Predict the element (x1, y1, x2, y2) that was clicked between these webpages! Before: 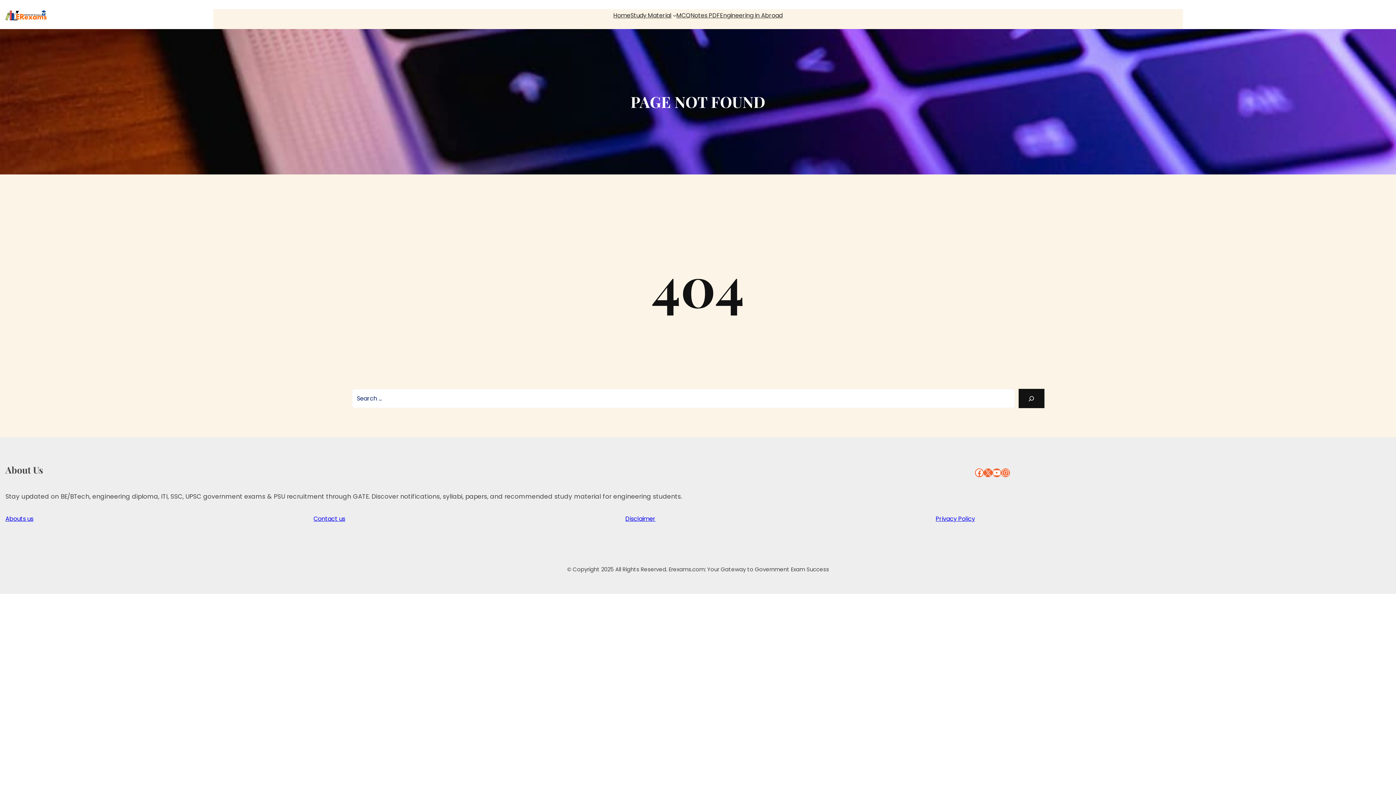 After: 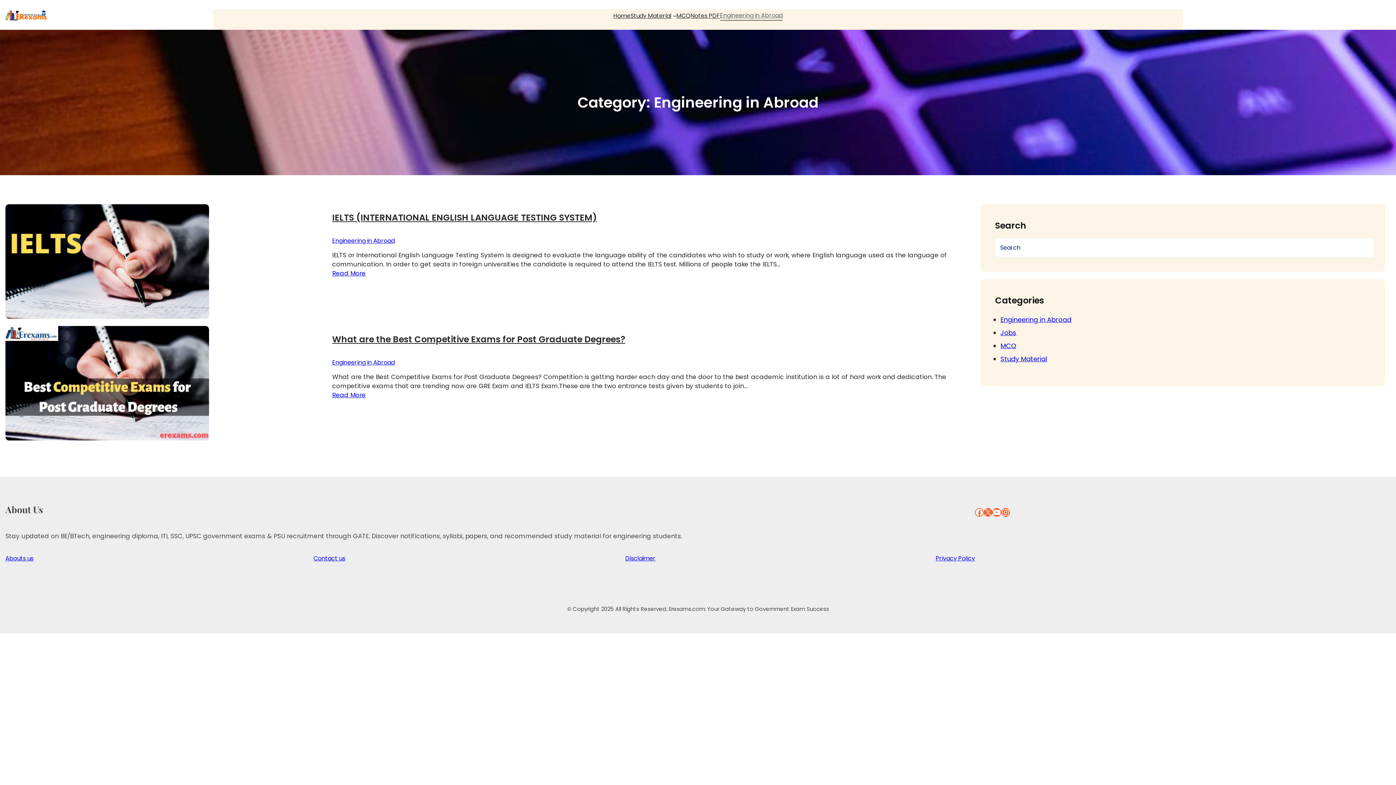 Action: bbox: (720, 10, 782, 20) label: Engineering in Abroad